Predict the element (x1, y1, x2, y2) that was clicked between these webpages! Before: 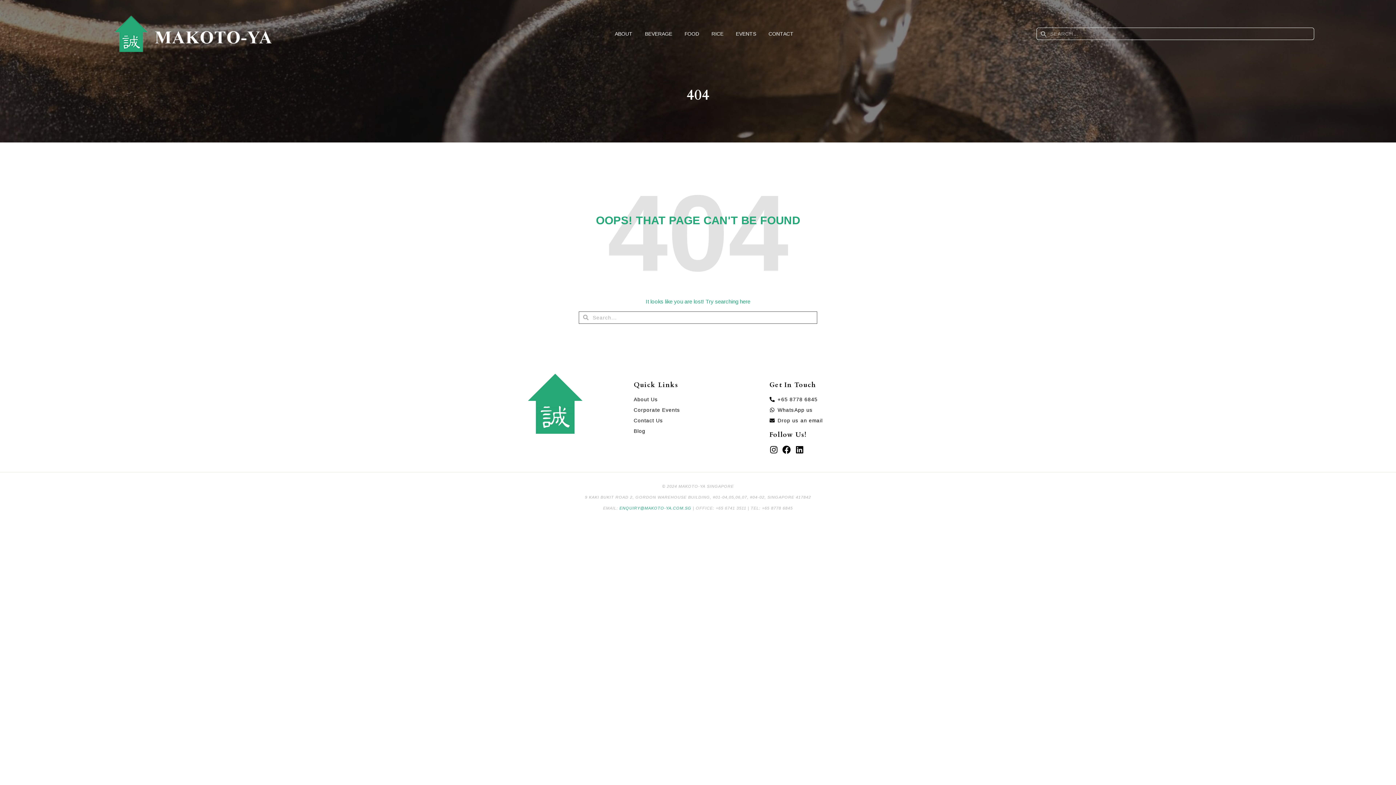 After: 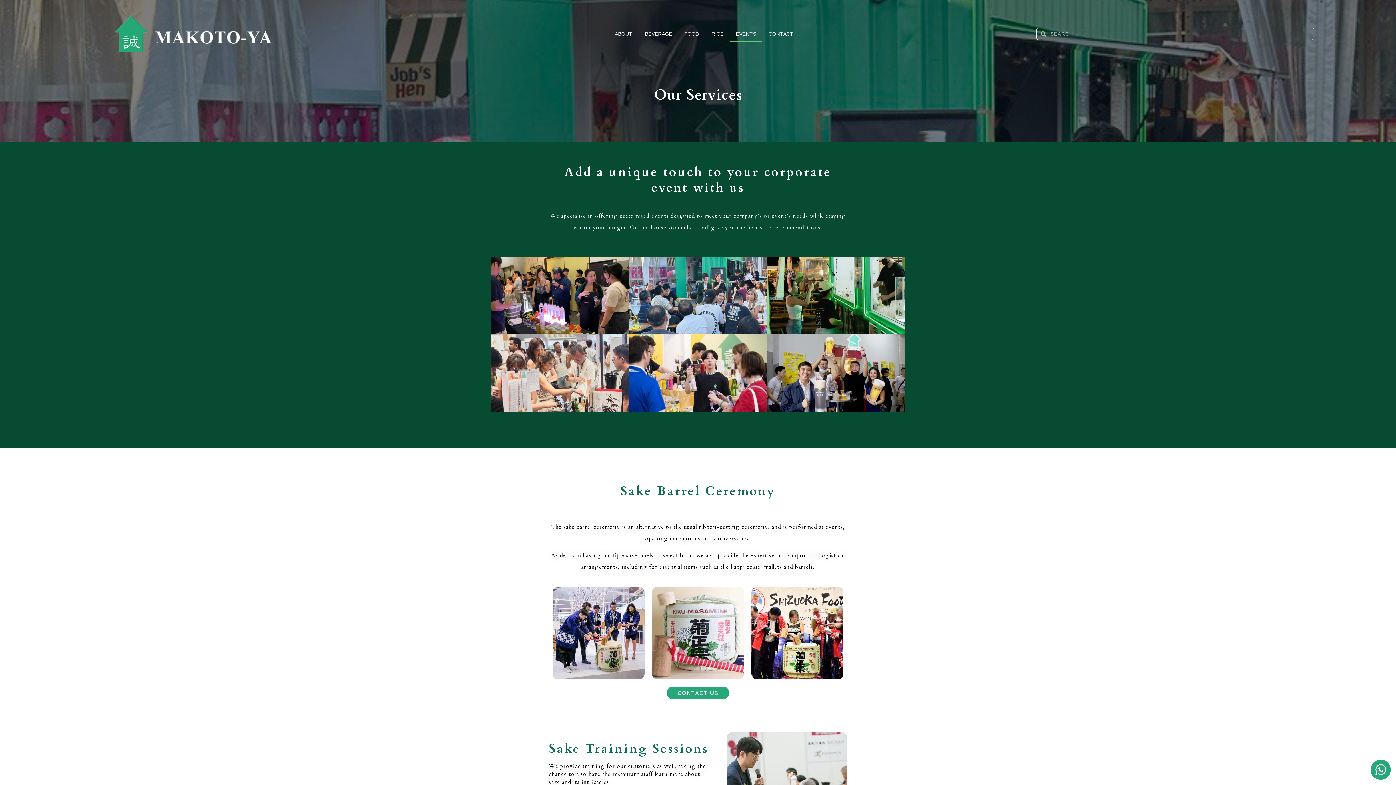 Action: label: Corporate Events bbox: (633, 406, 680, 414)